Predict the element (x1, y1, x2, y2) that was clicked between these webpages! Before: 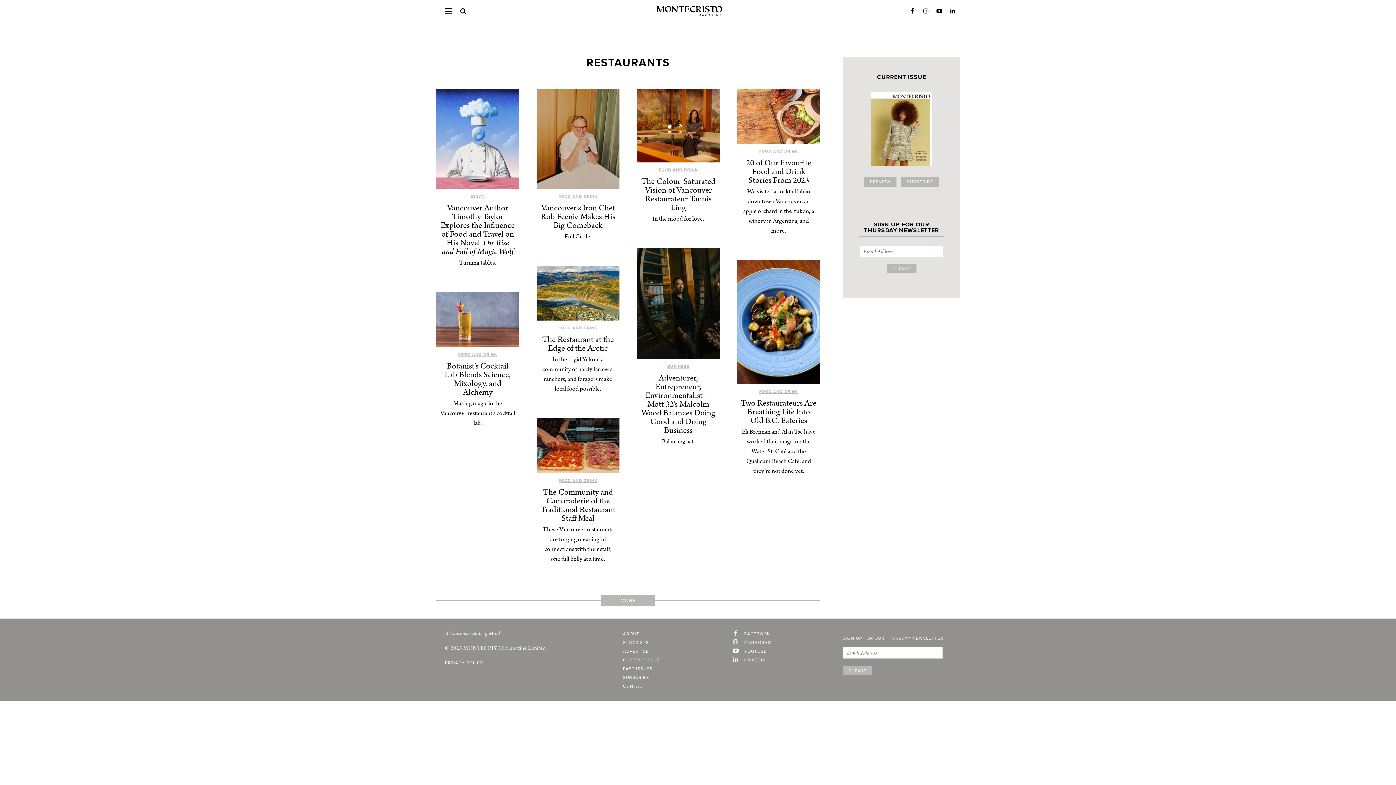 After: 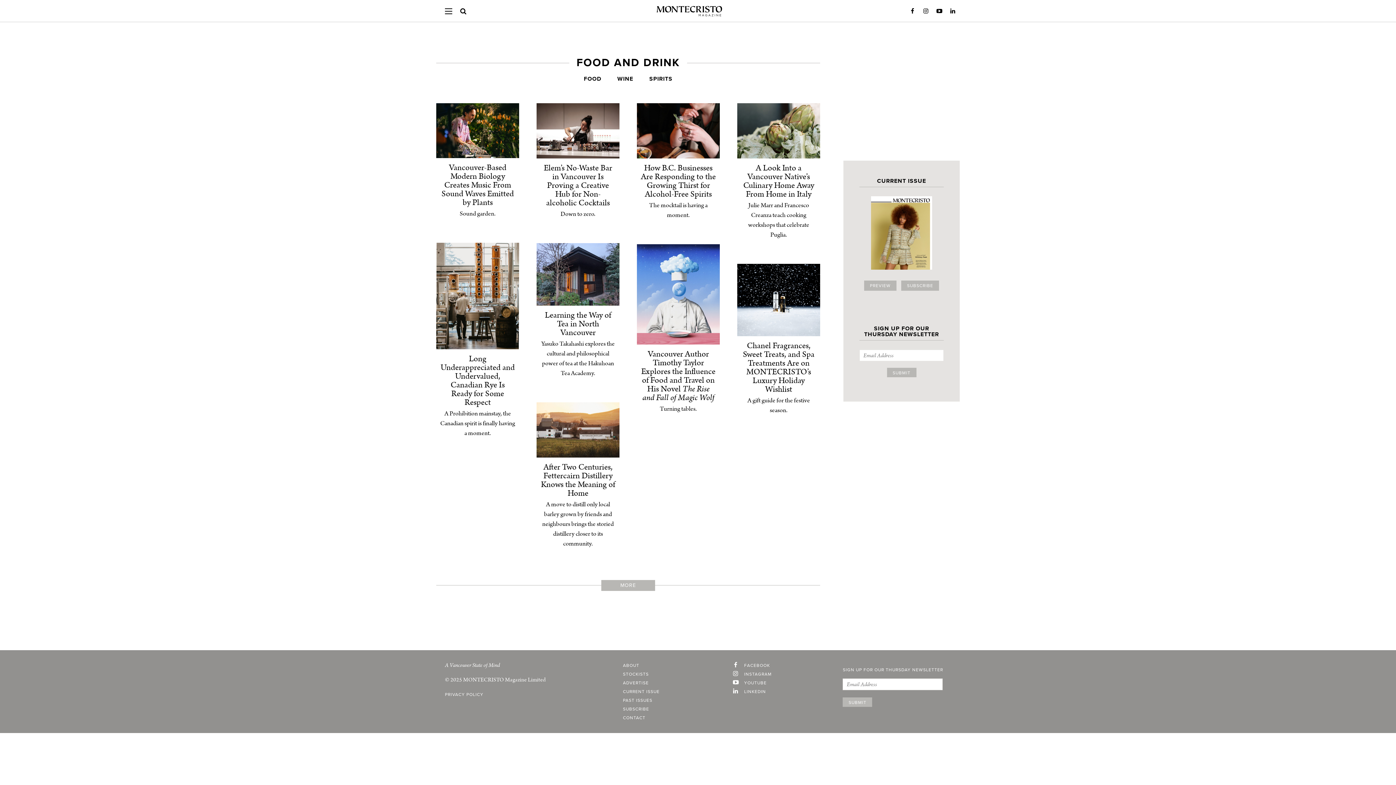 Action: bbox: (659, 167, 698, 172) label: FOOD AND DRINK